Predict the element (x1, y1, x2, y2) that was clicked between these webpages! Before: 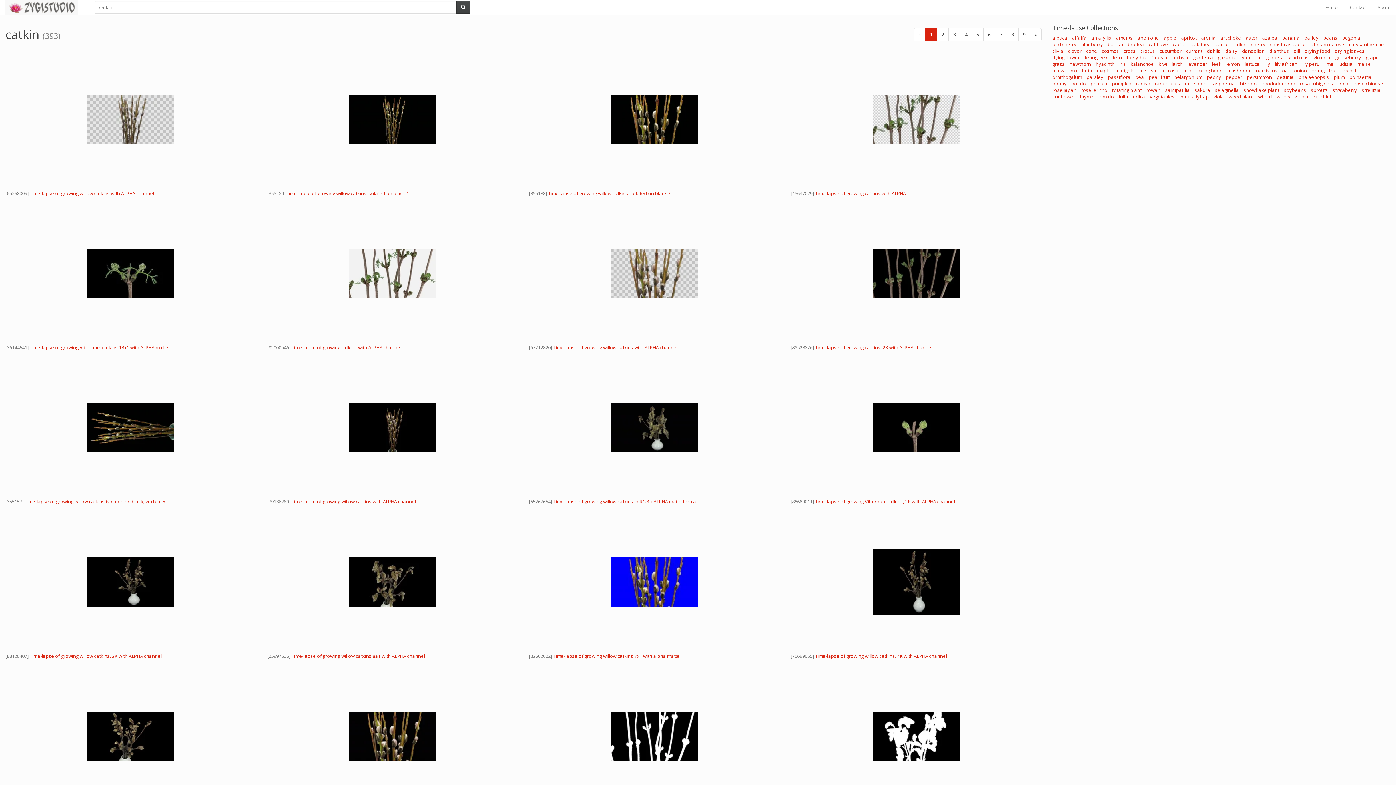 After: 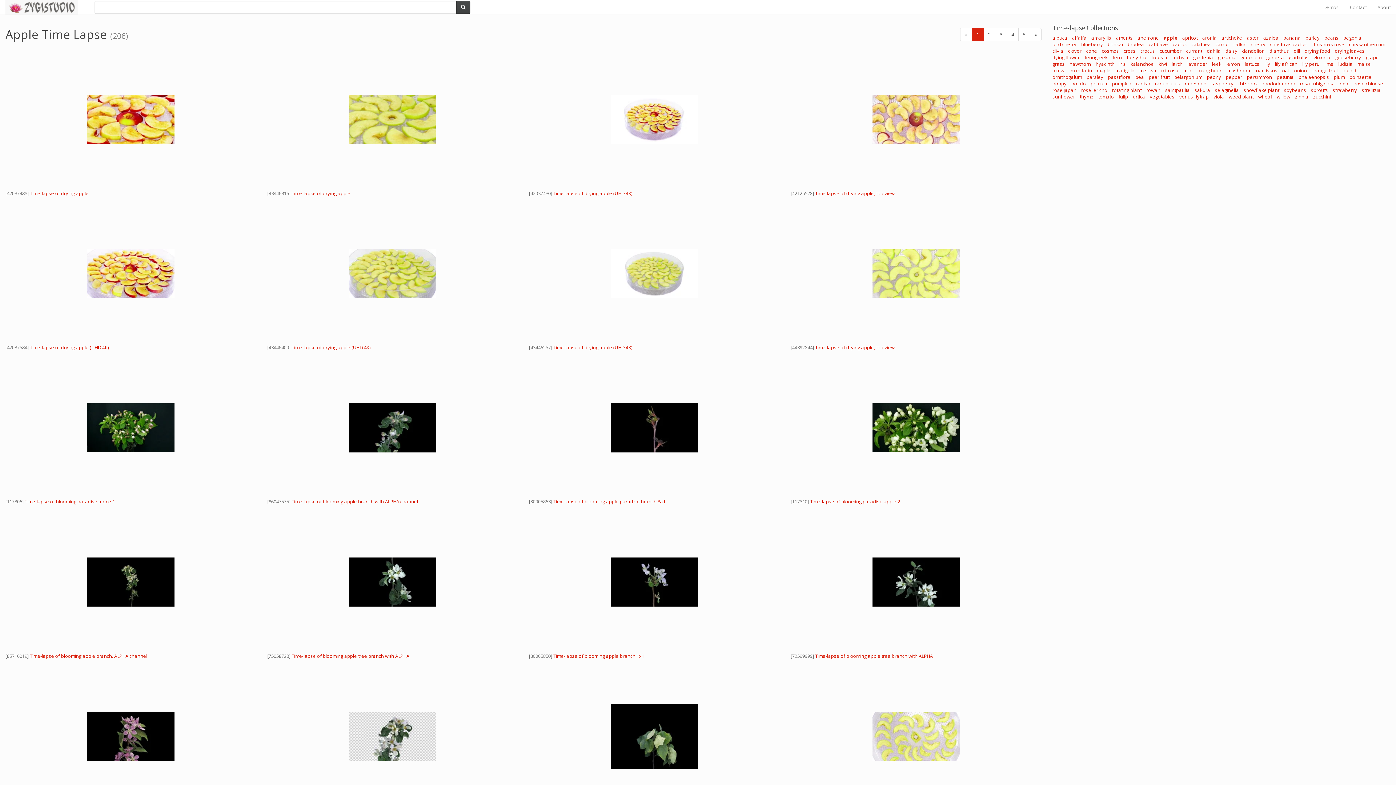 Action: bbox: (1164, 34, 1176, 41) label: apple